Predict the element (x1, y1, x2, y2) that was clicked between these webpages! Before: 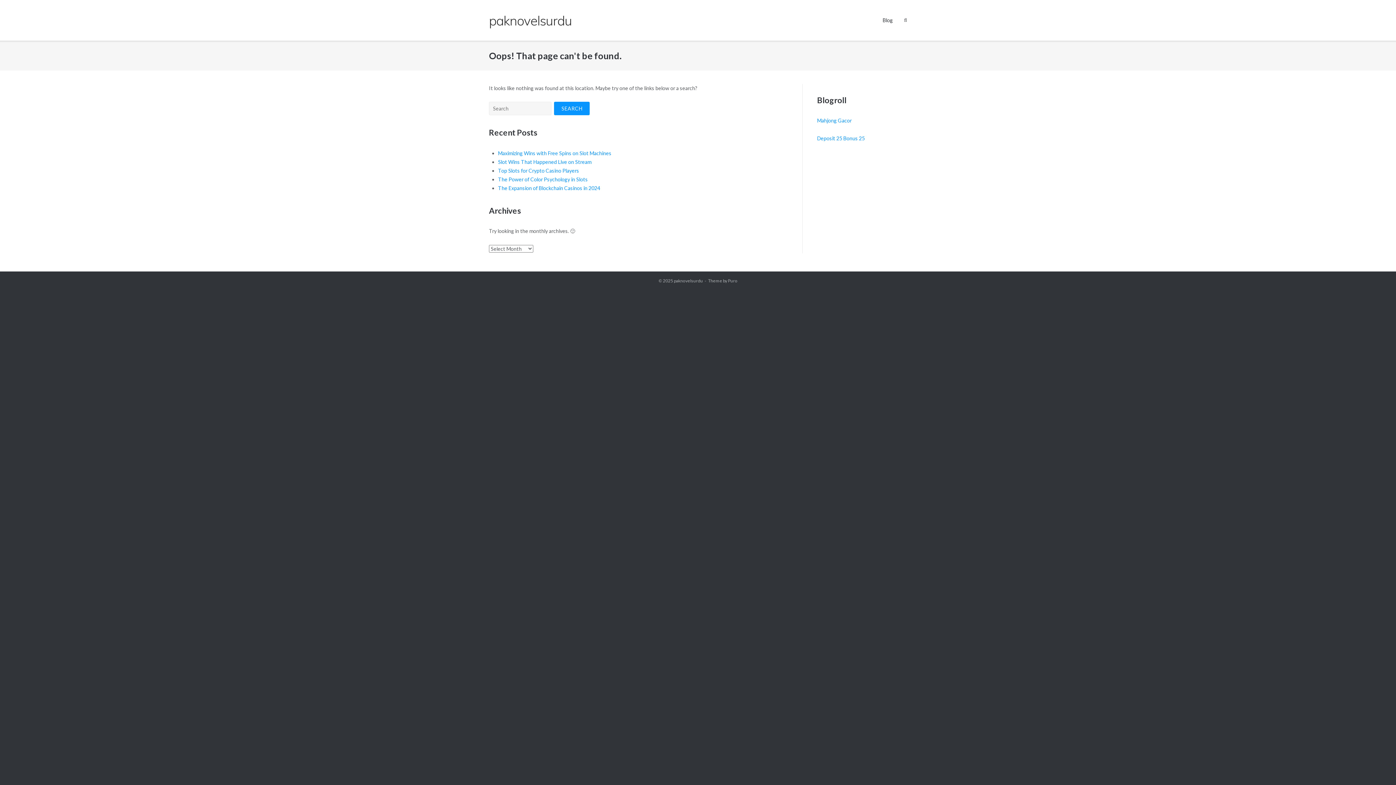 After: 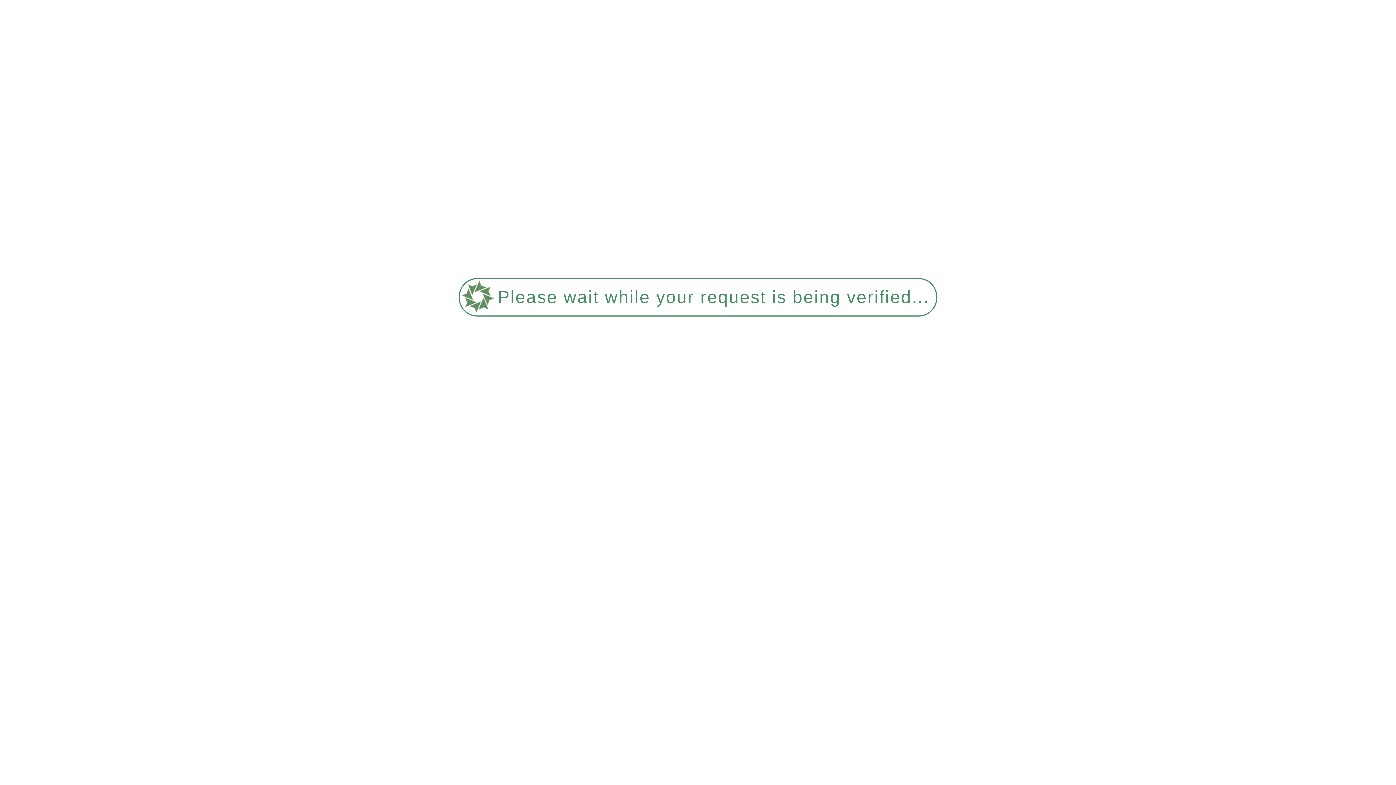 Action: bbox: (498, 167, 579, 173) label: Top Slots for Crypto Casino Players